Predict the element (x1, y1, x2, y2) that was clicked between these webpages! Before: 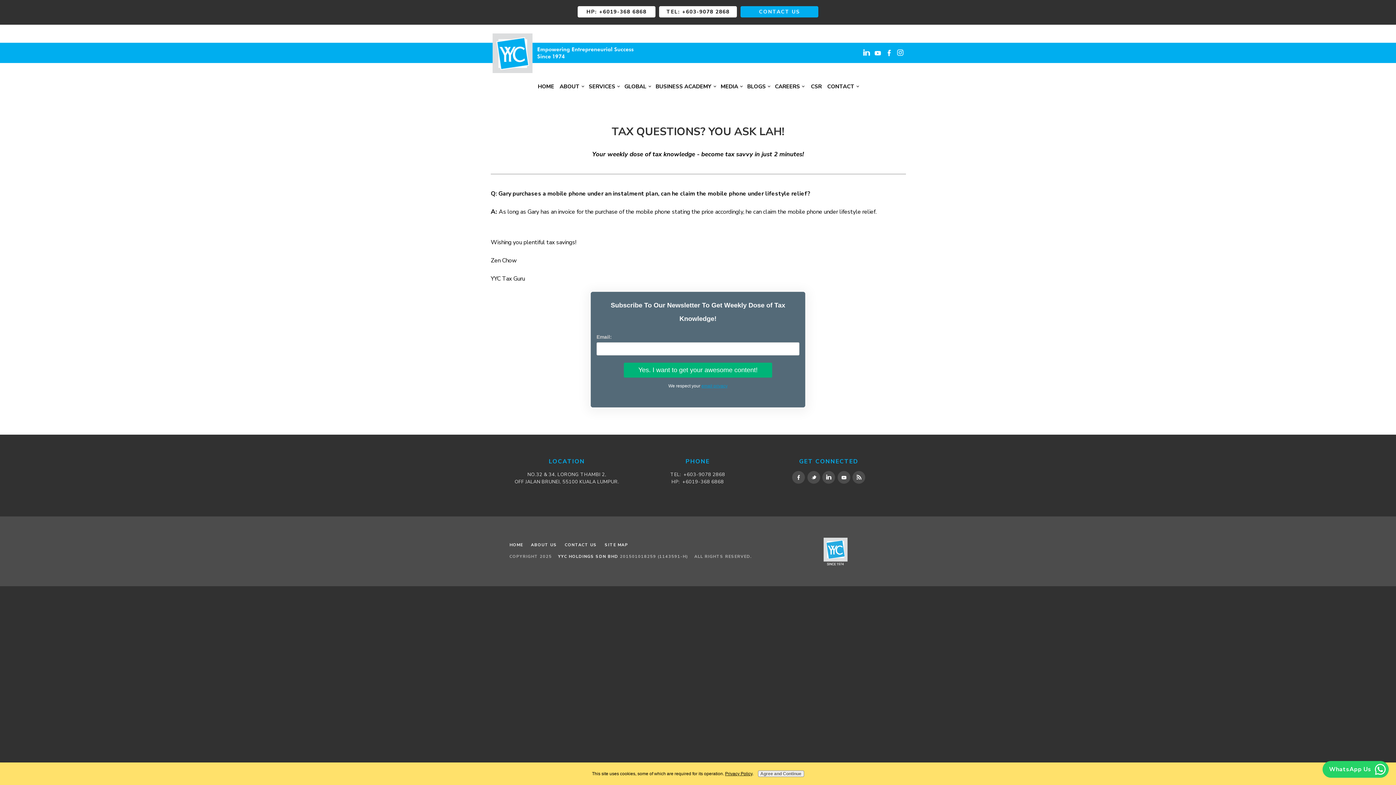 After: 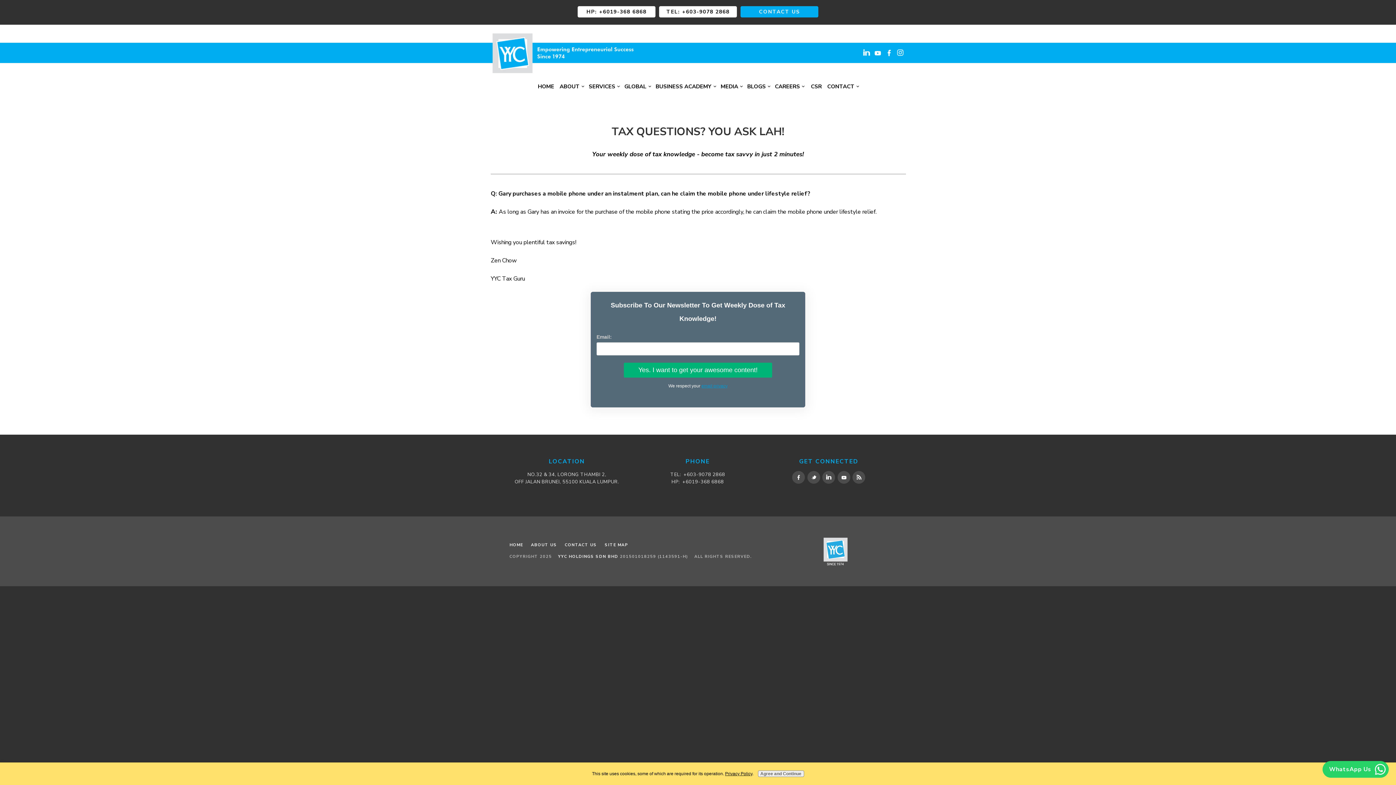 Action: bbox: (725, 771, 752, 776) label: Privacy Policy